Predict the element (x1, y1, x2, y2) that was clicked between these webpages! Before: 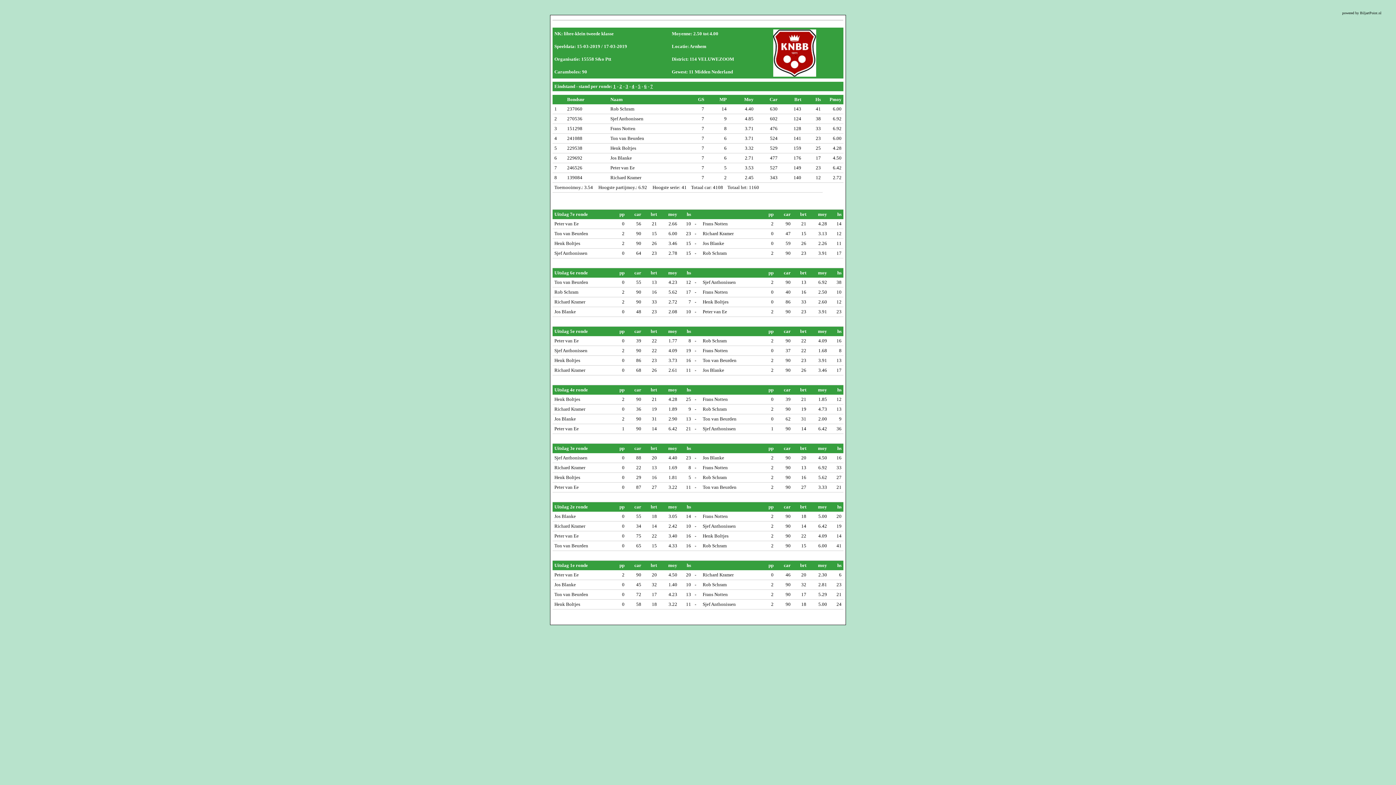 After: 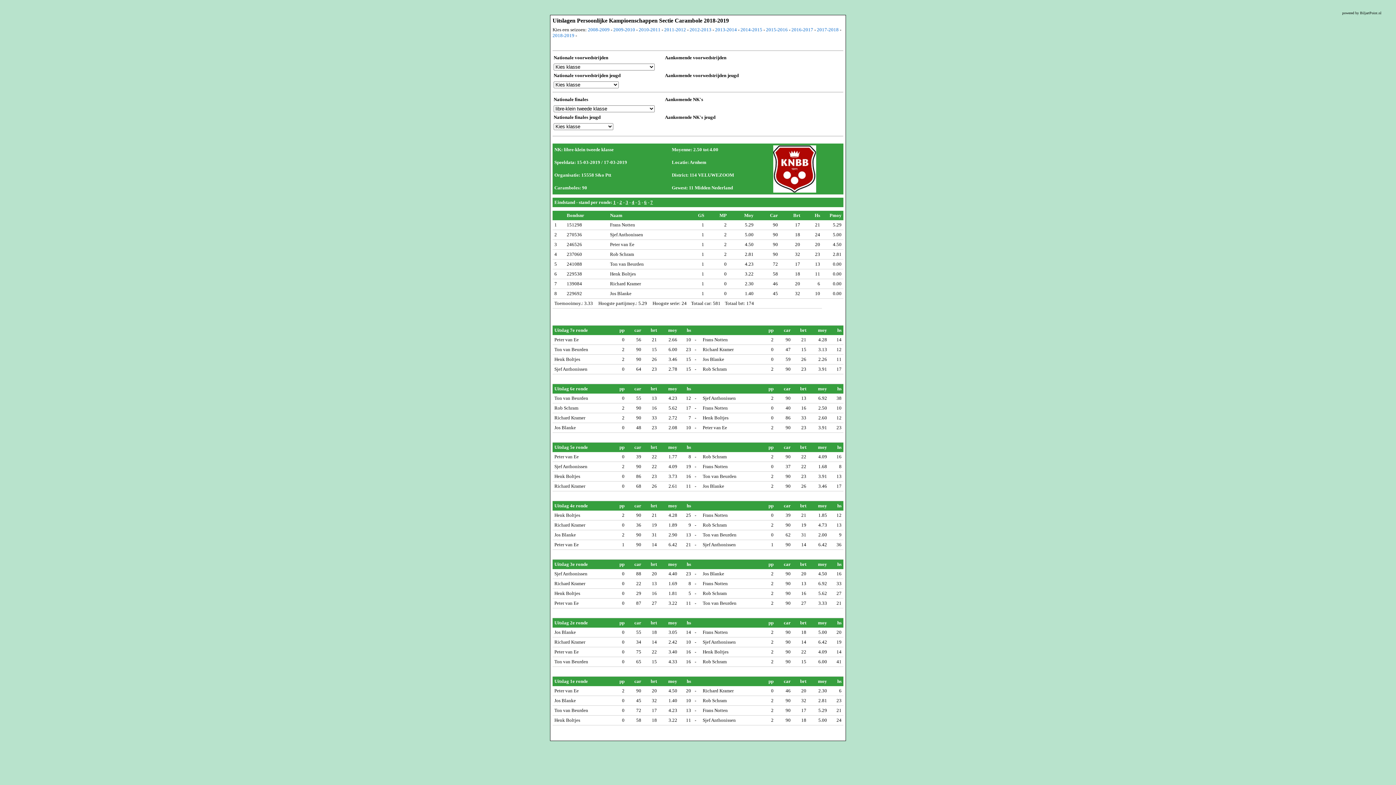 Action: label: 1 bbox: (613, 83, 616, 88)